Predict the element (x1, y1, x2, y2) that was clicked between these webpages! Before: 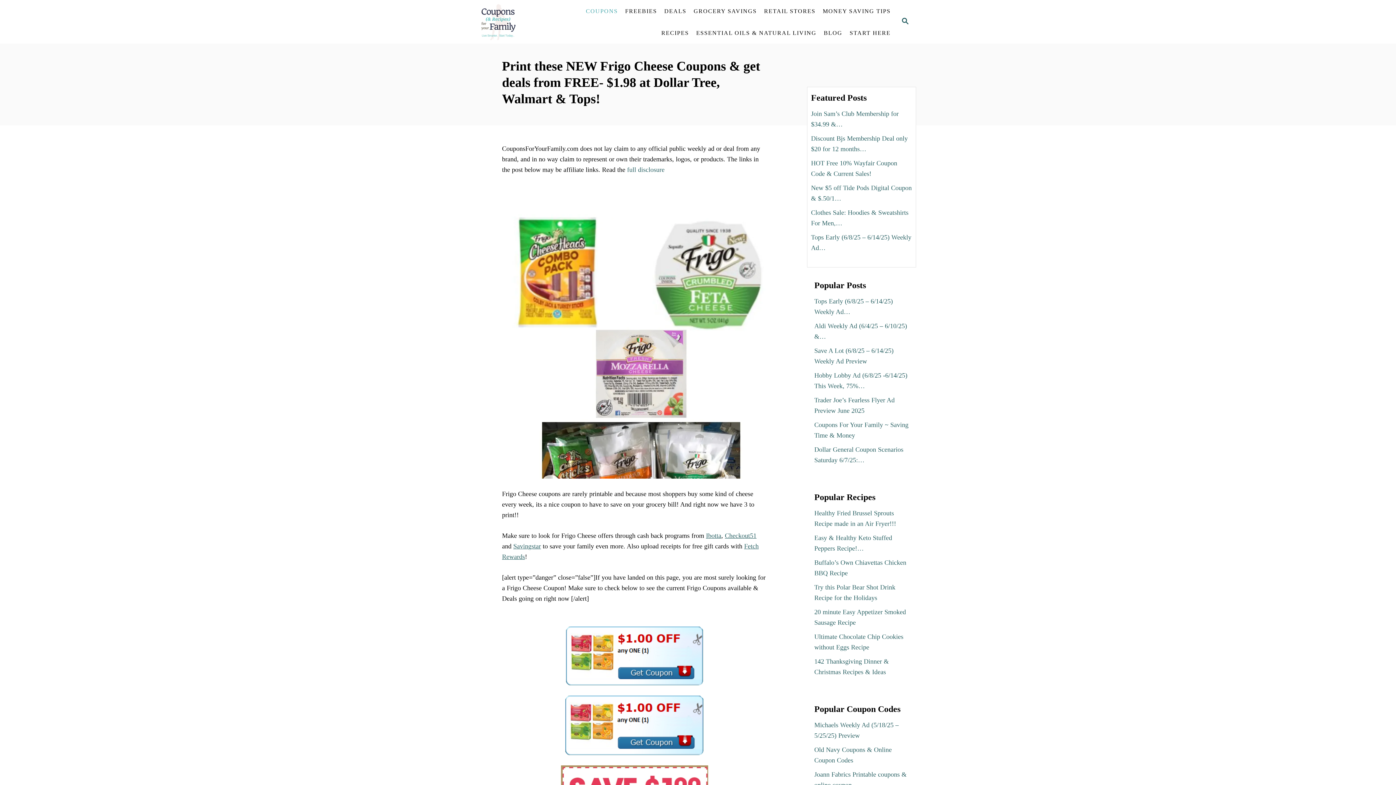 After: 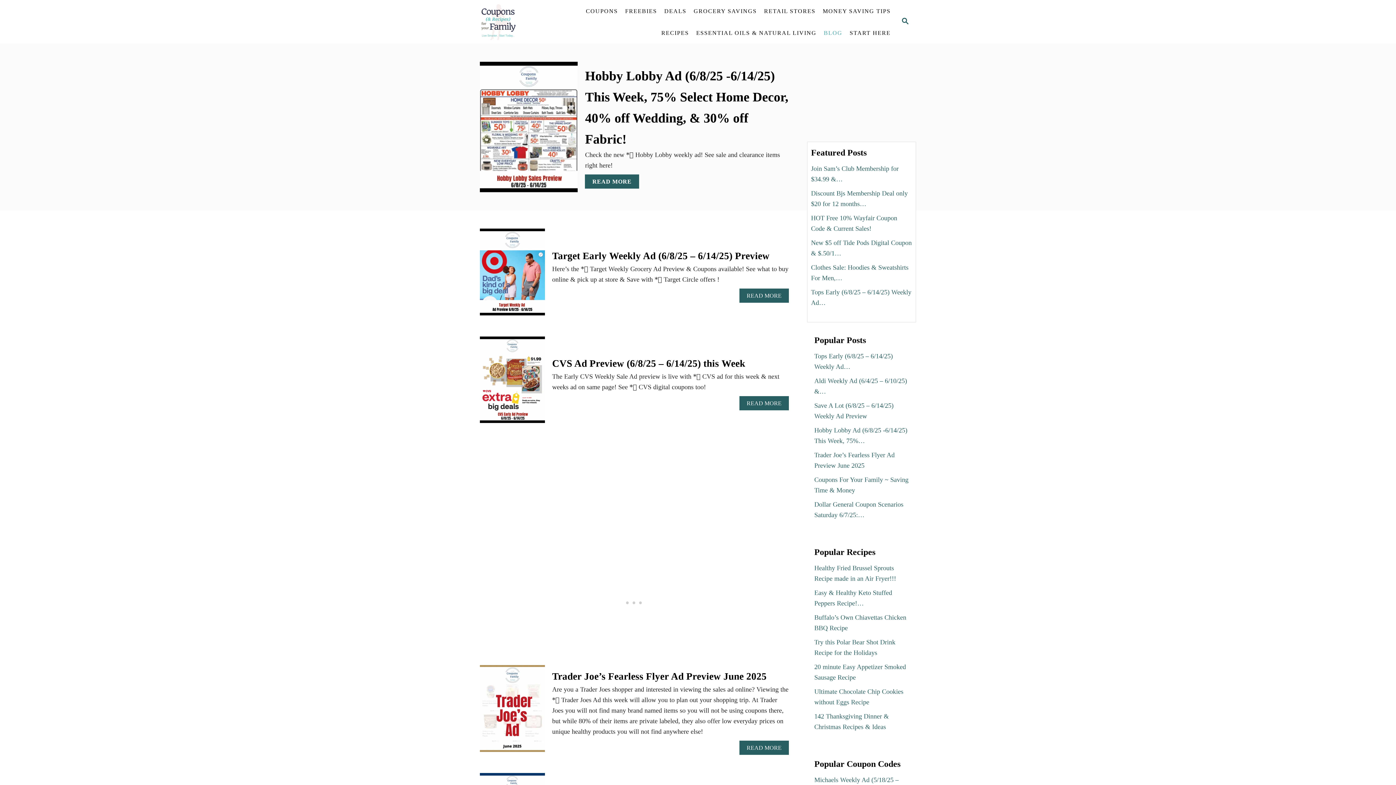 Action: label: BLOG bbox: (820, 25, 846, 39)